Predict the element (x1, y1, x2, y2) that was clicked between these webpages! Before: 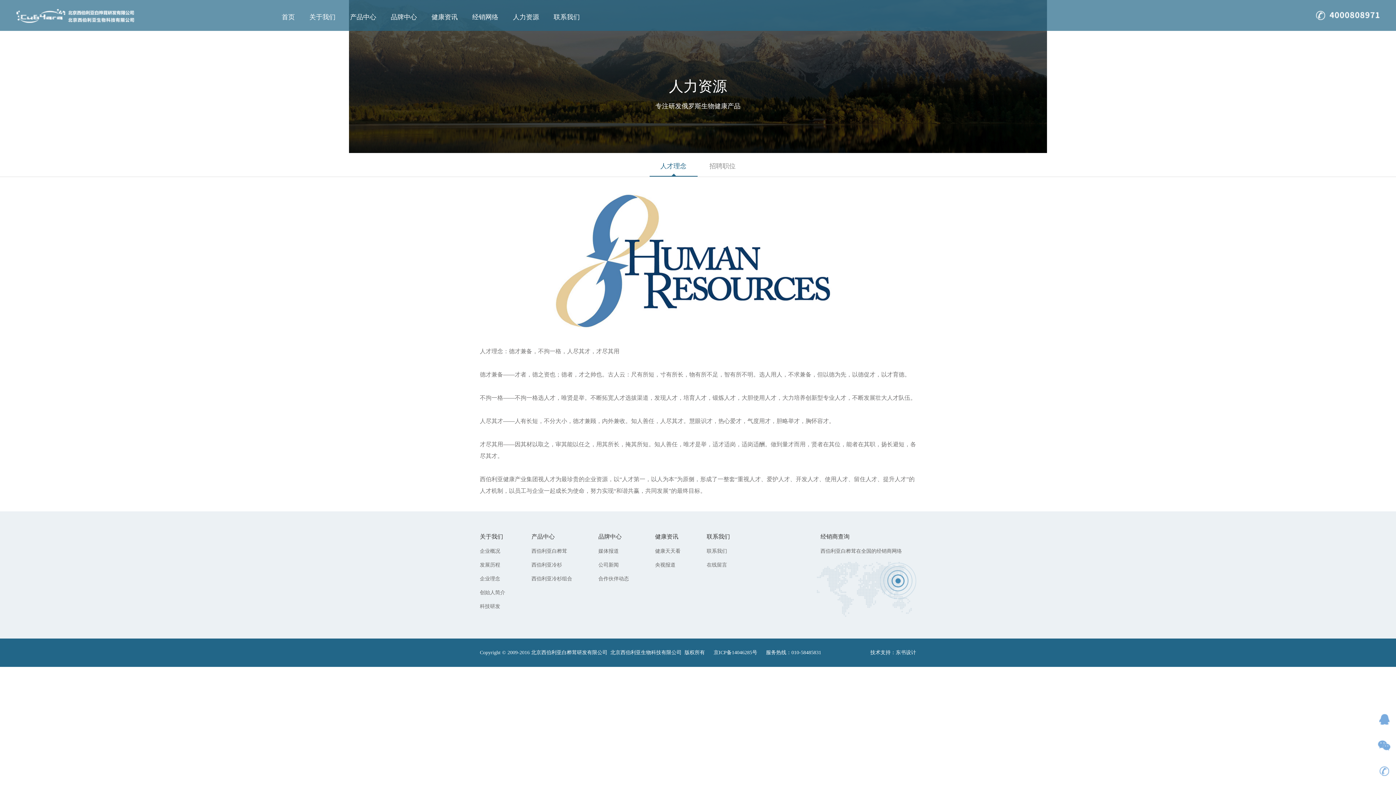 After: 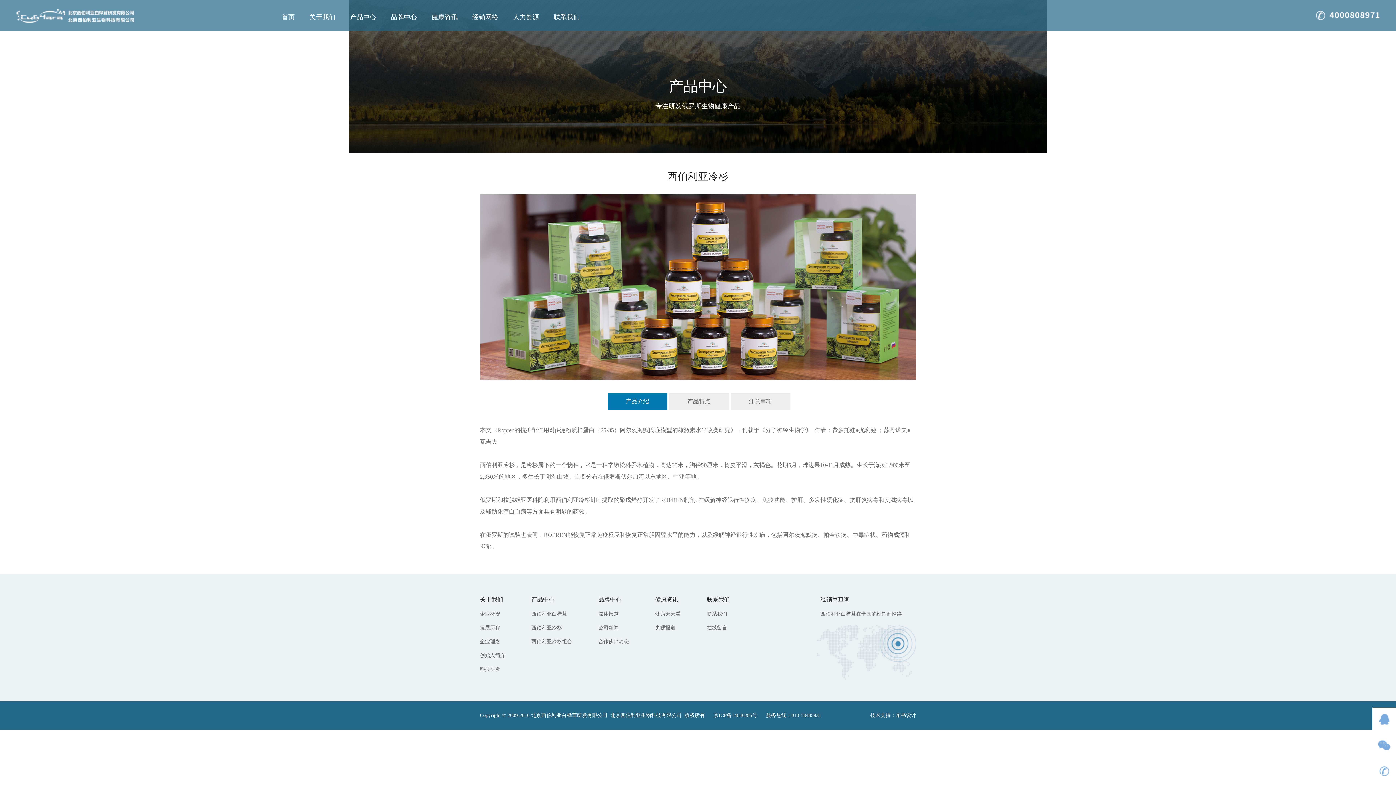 Action: bbox: (531, 562, 572, 568) label: 西伯利亚冷杉